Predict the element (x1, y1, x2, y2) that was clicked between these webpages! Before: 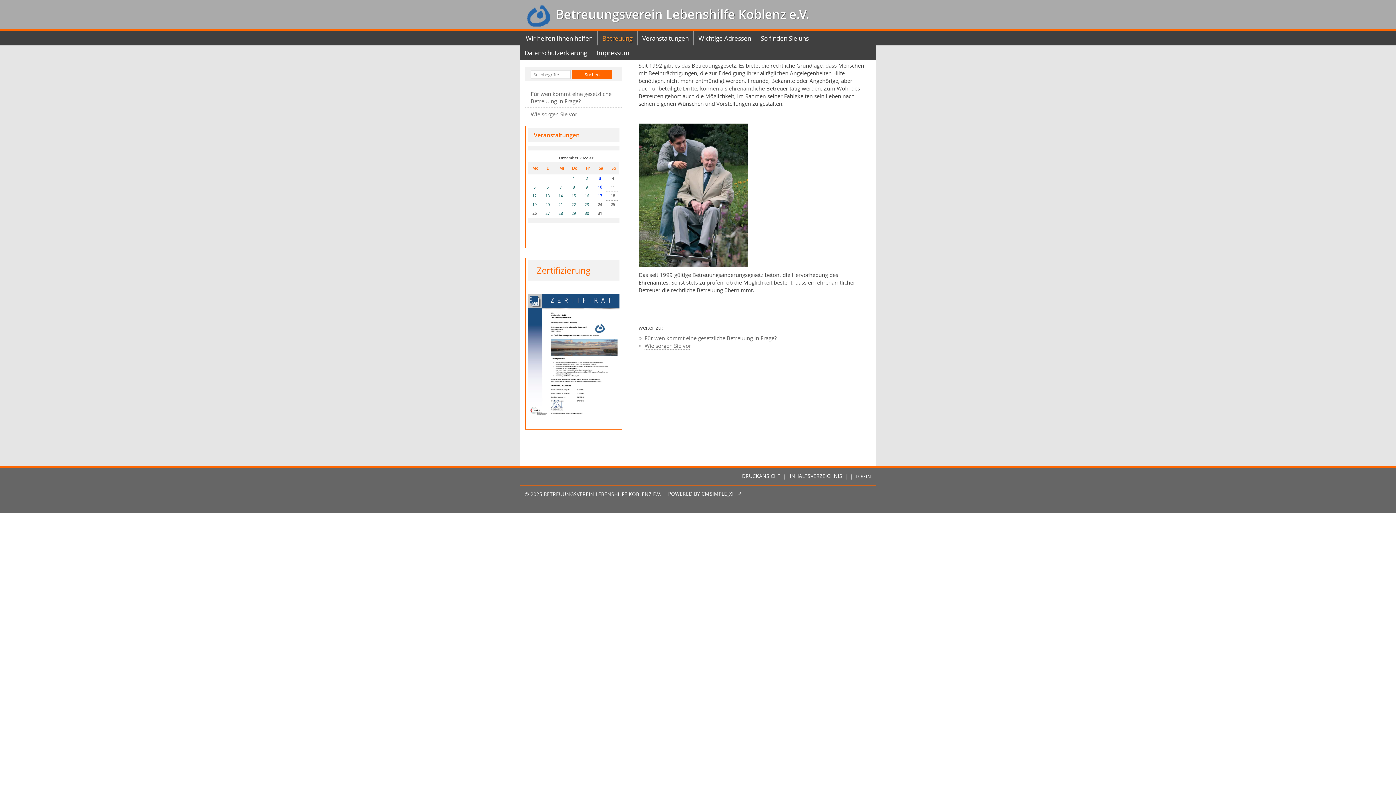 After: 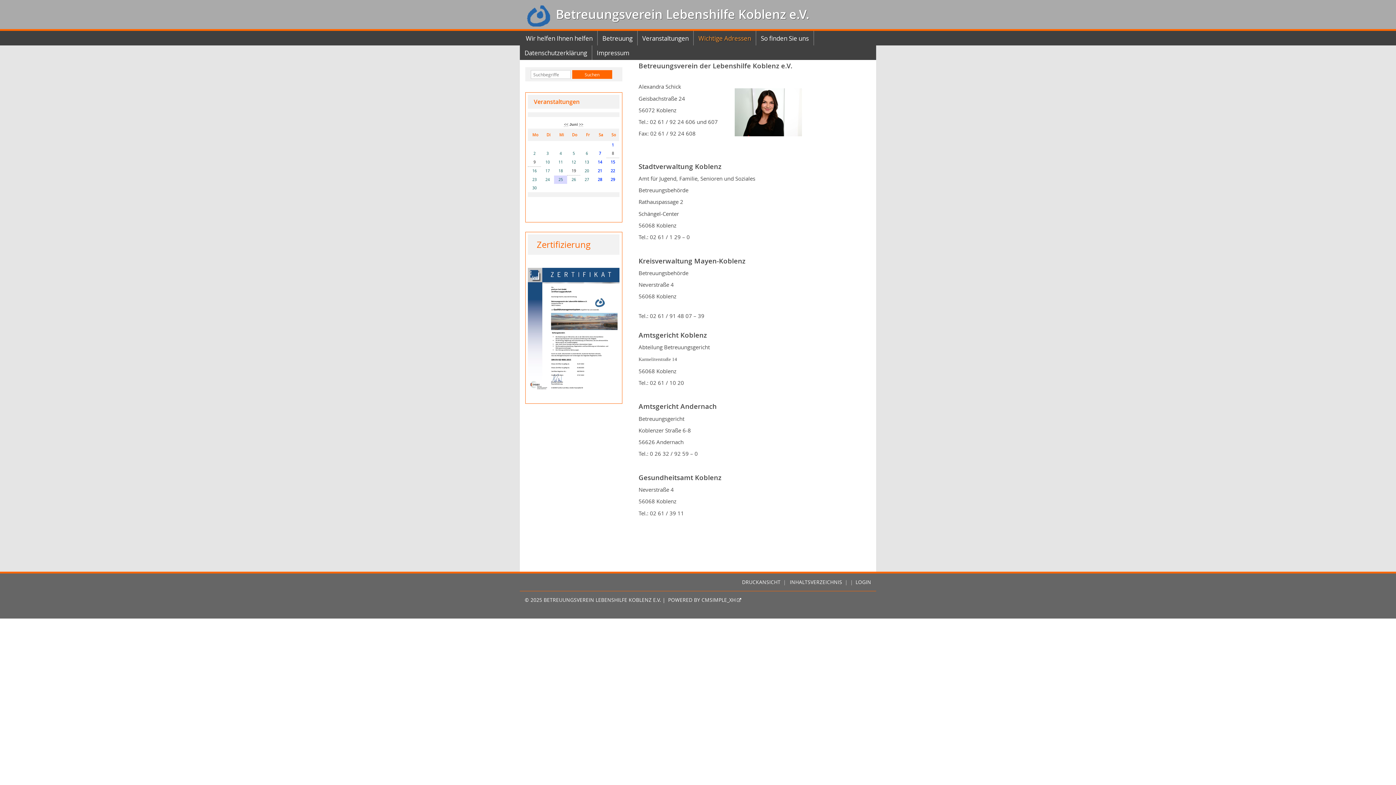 Action: label: Wichtige Adressen bbox: (693, 30, 756, 45)